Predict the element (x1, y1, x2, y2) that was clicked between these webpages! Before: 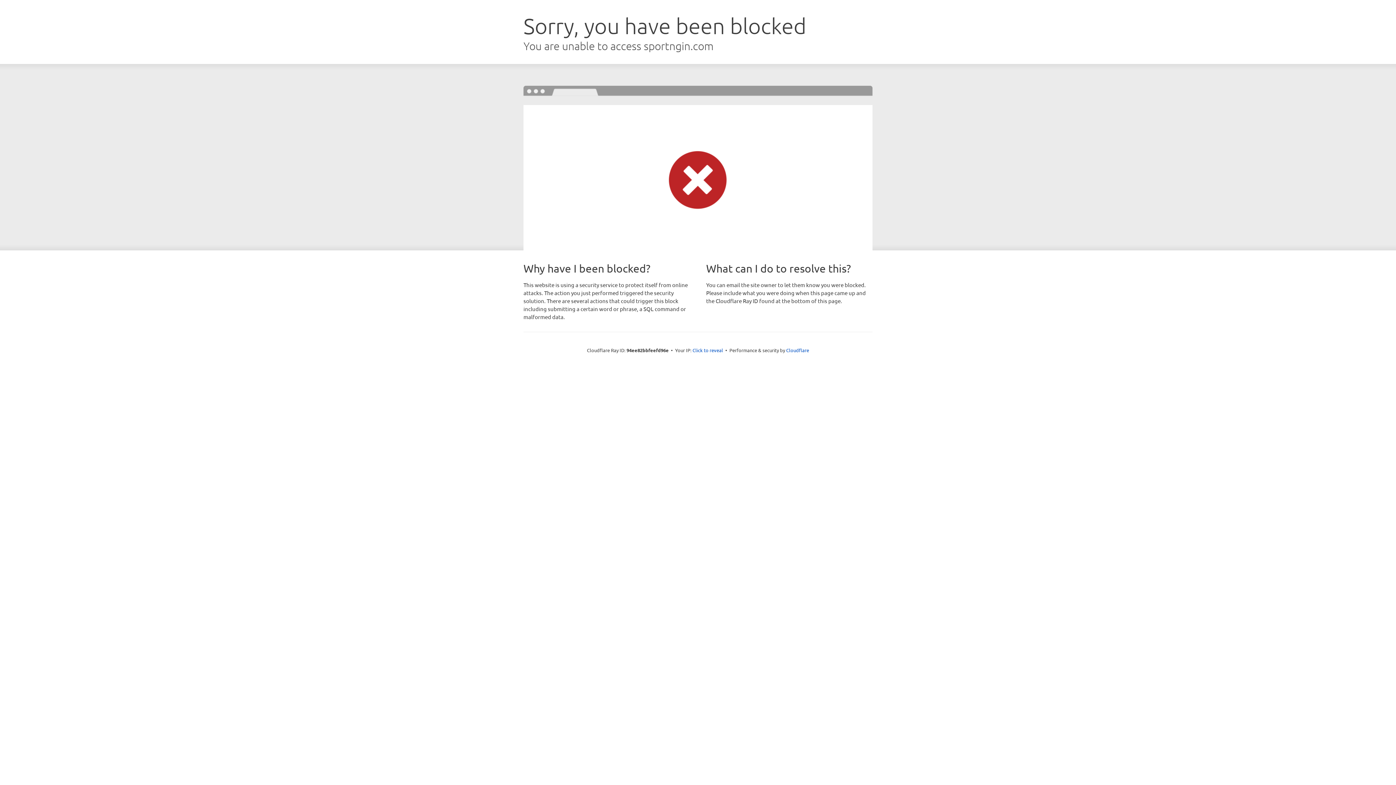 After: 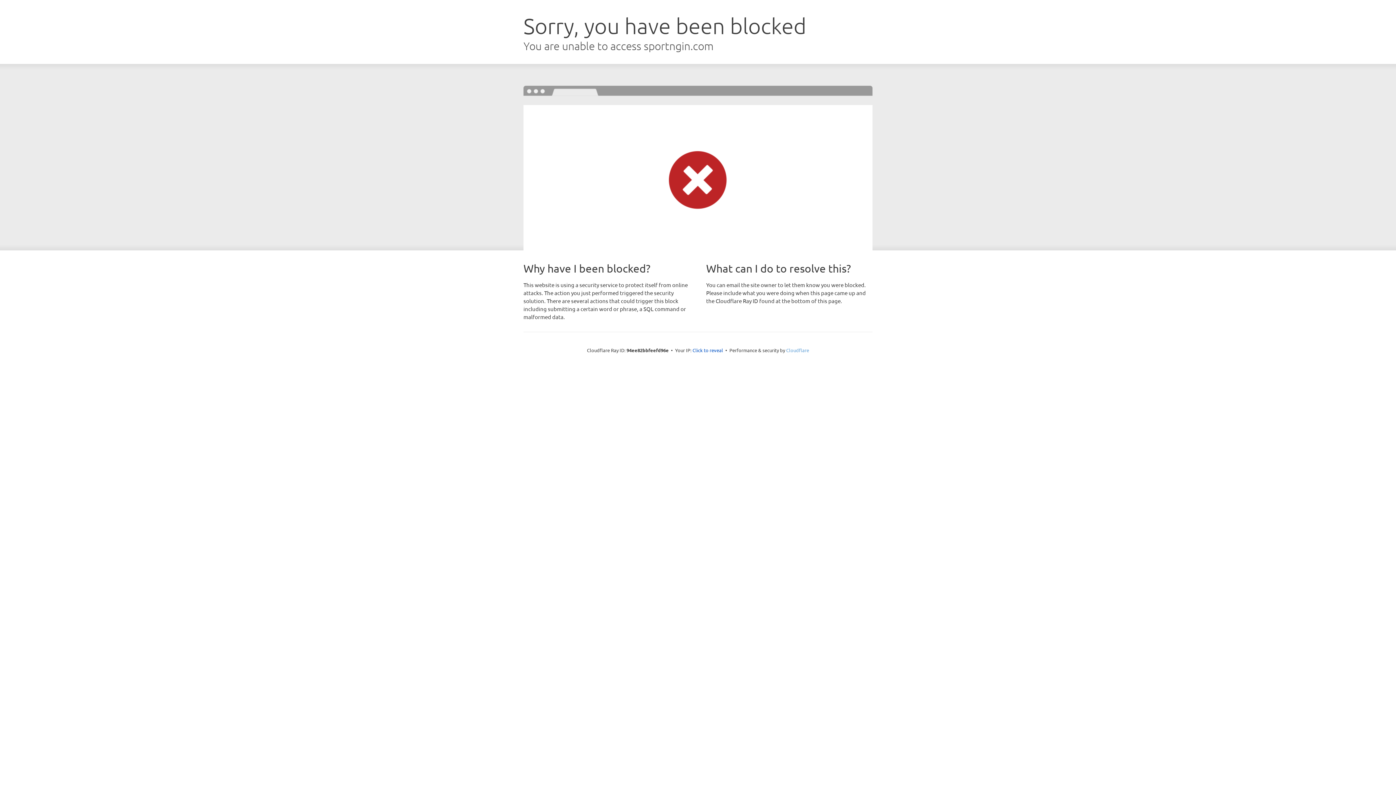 Action: bbox: (786, 347, 809, 353) label: Cloudflare